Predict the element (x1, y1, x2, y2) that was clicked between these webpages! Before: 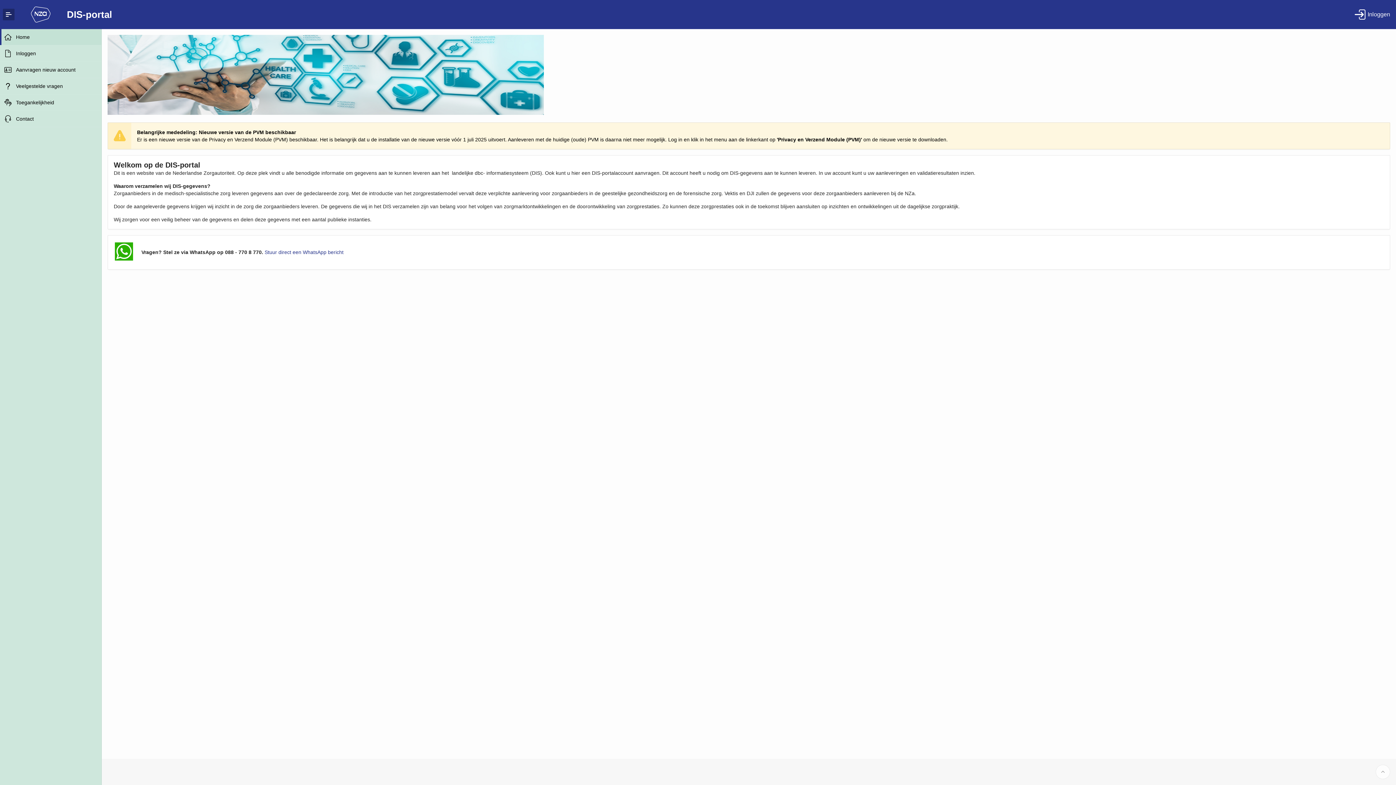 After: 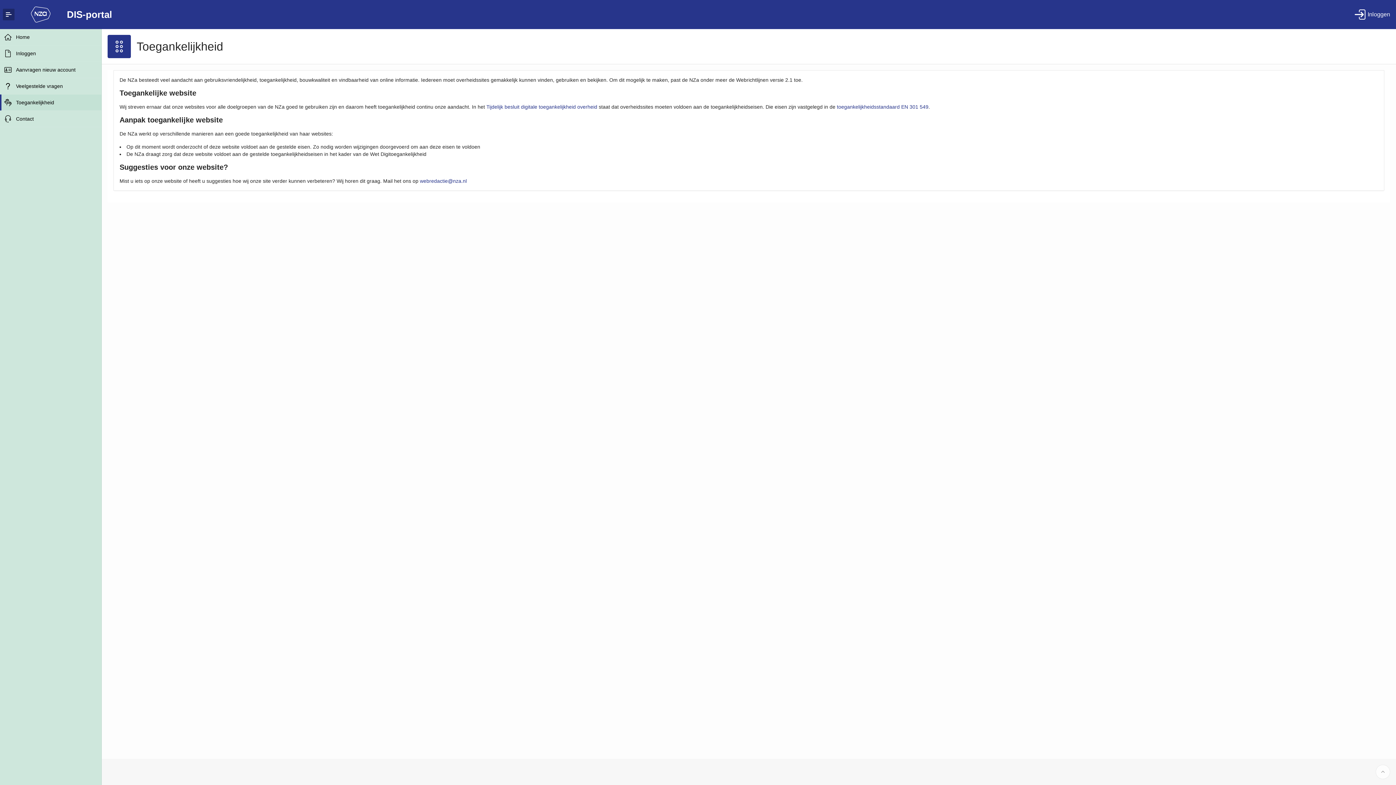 Action: bbox: (16, 94, 101, 110) label: Toegankelijkheid